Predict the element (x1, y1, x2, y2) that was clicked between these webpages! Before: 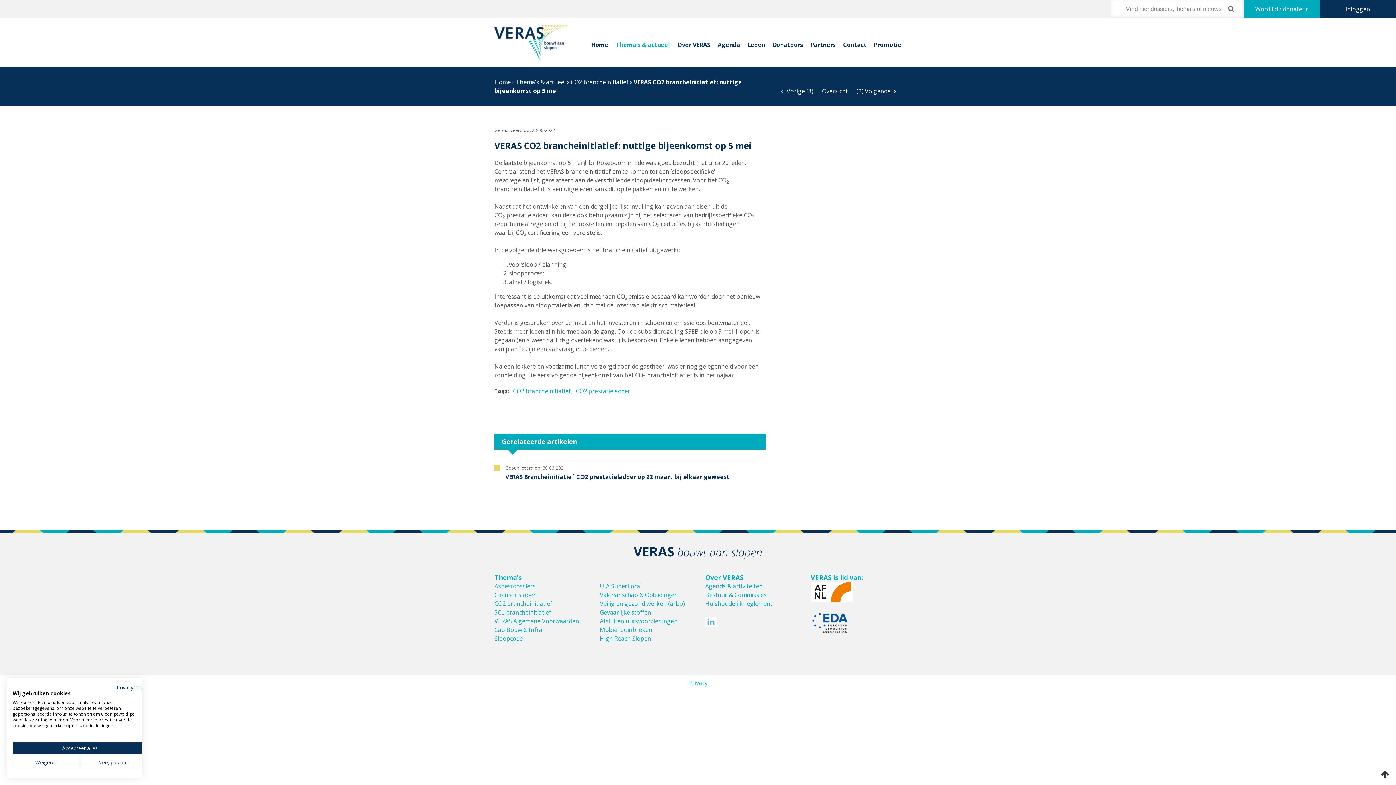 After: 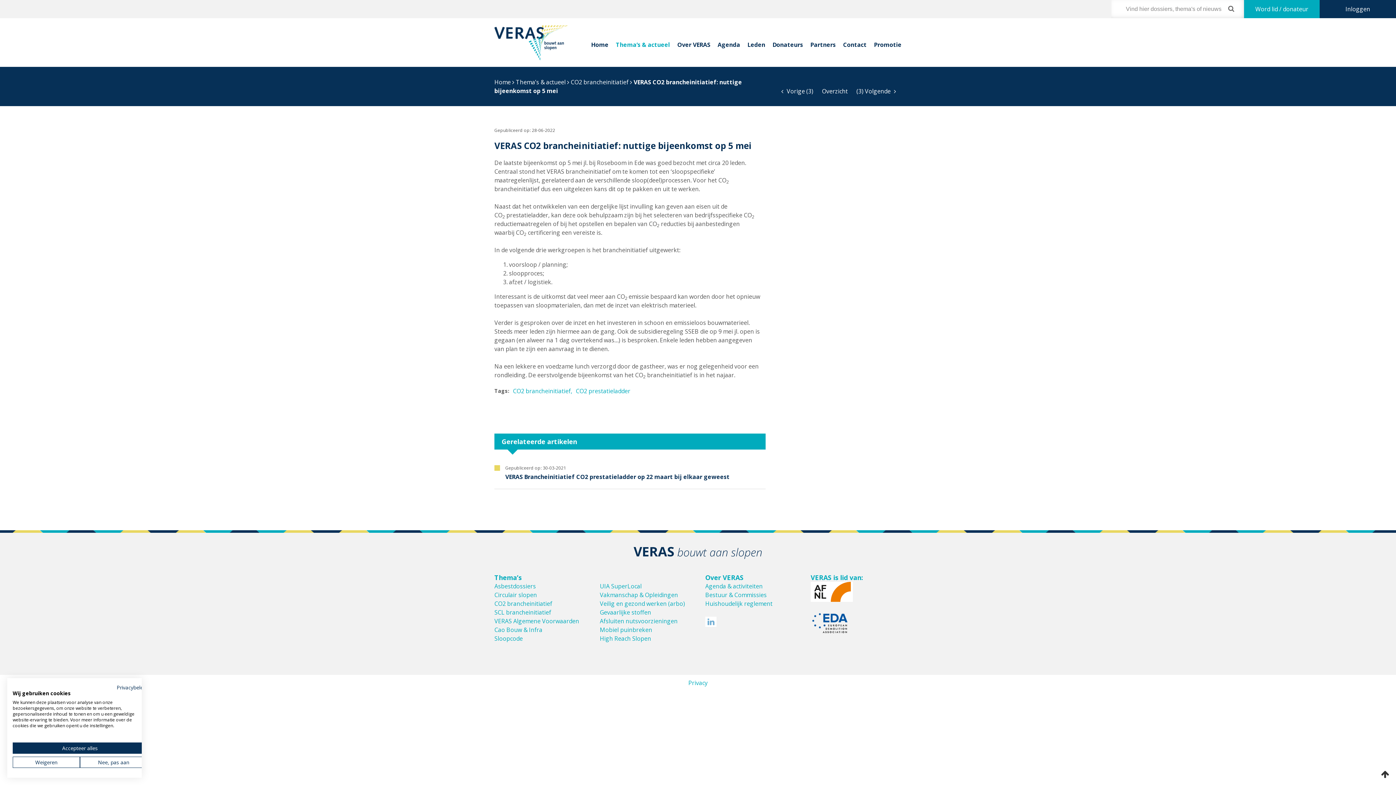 Action: bbox: (600, 582, 641, 590) label: UIA SuperLocal